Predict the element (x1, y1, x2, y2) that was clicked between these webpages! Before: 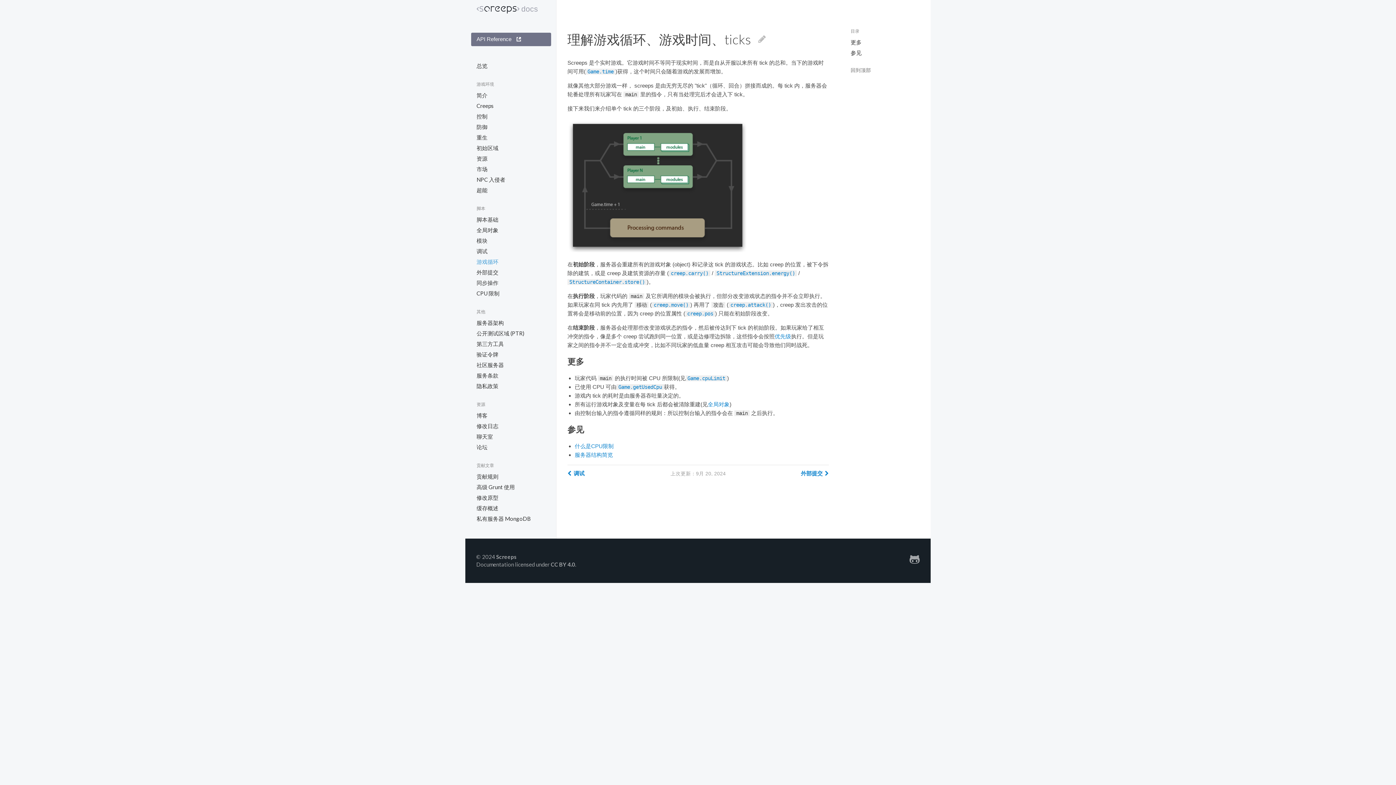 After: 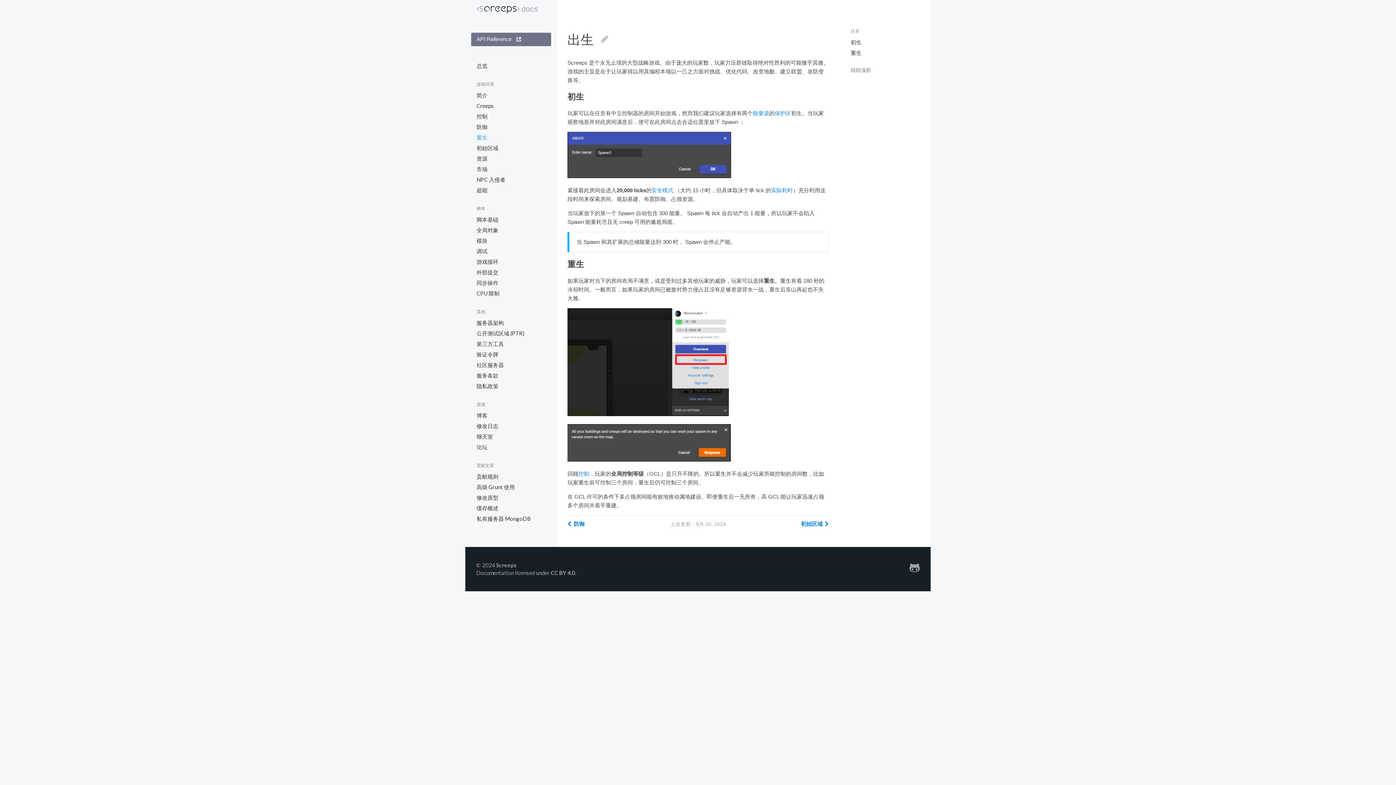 Action: bbox: (476, 132, 545, 142) label: 重生